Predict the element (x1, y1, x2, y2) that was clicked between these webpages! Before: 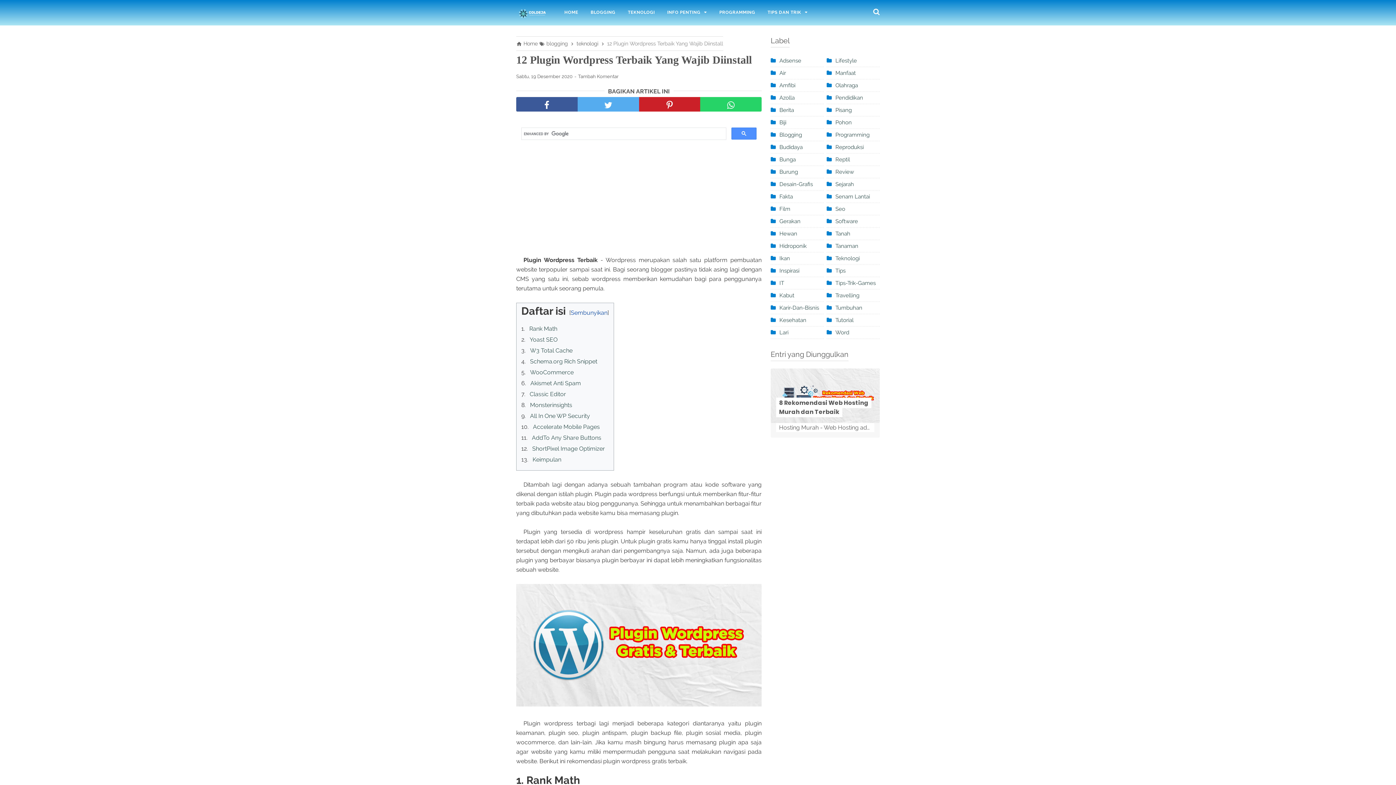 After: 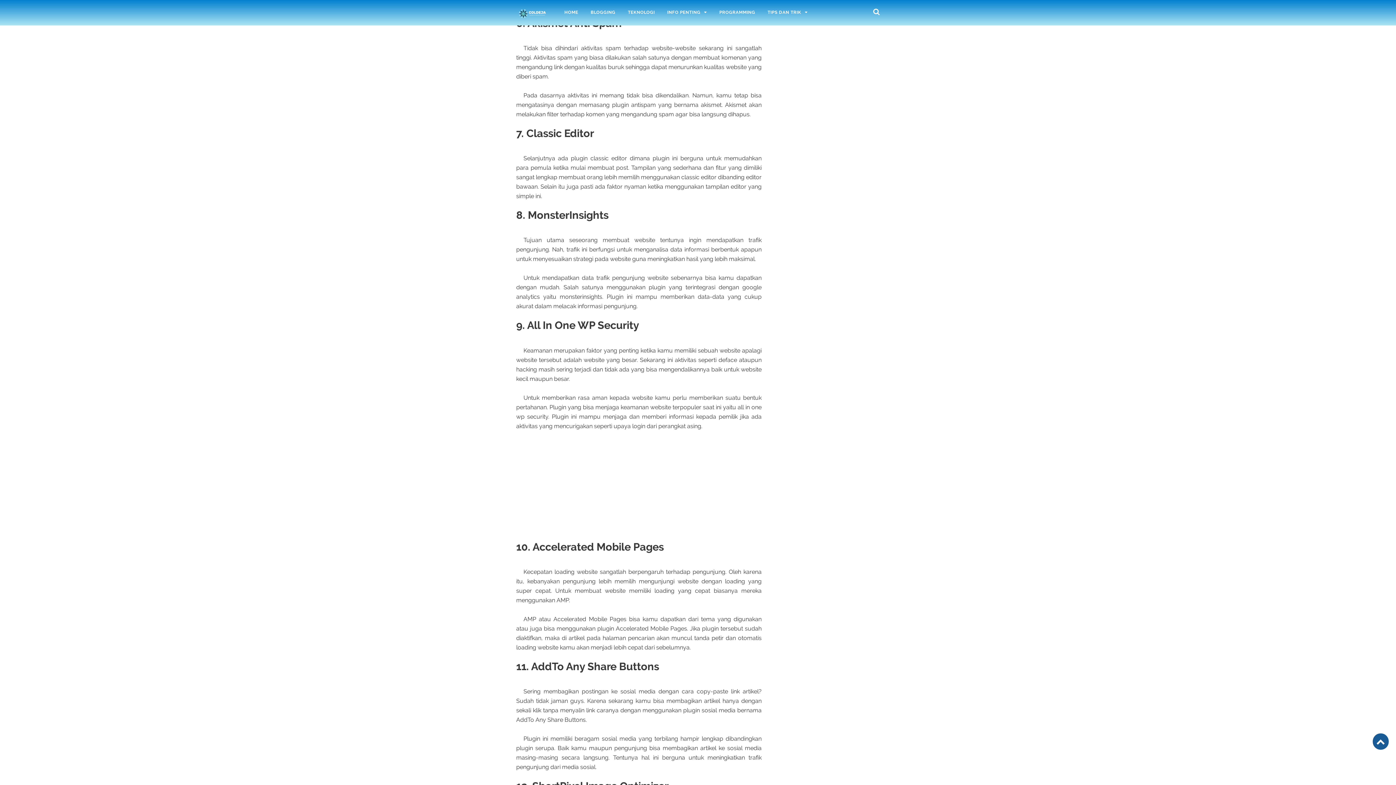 Action: label: Akismet Anti Spam bbox: (530, 380, 581, 386)